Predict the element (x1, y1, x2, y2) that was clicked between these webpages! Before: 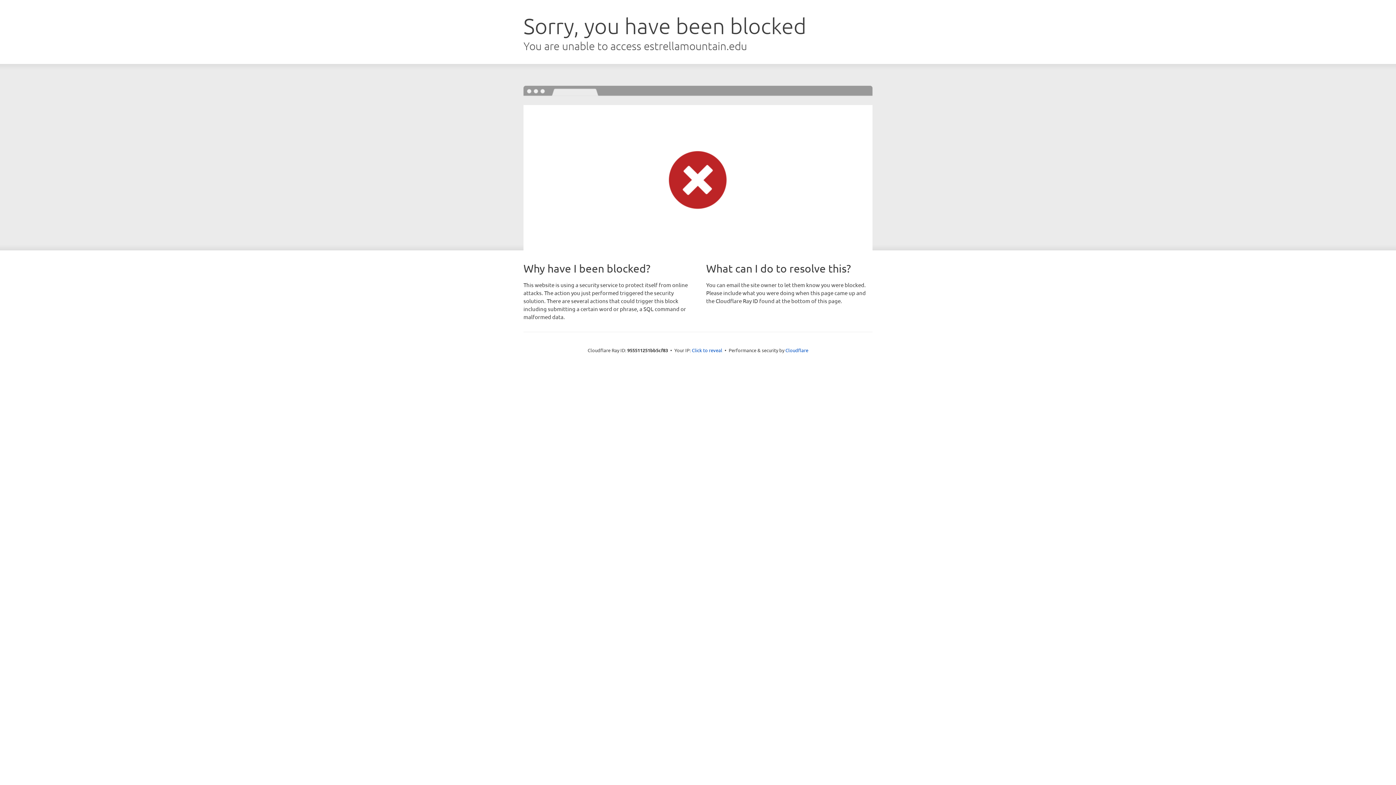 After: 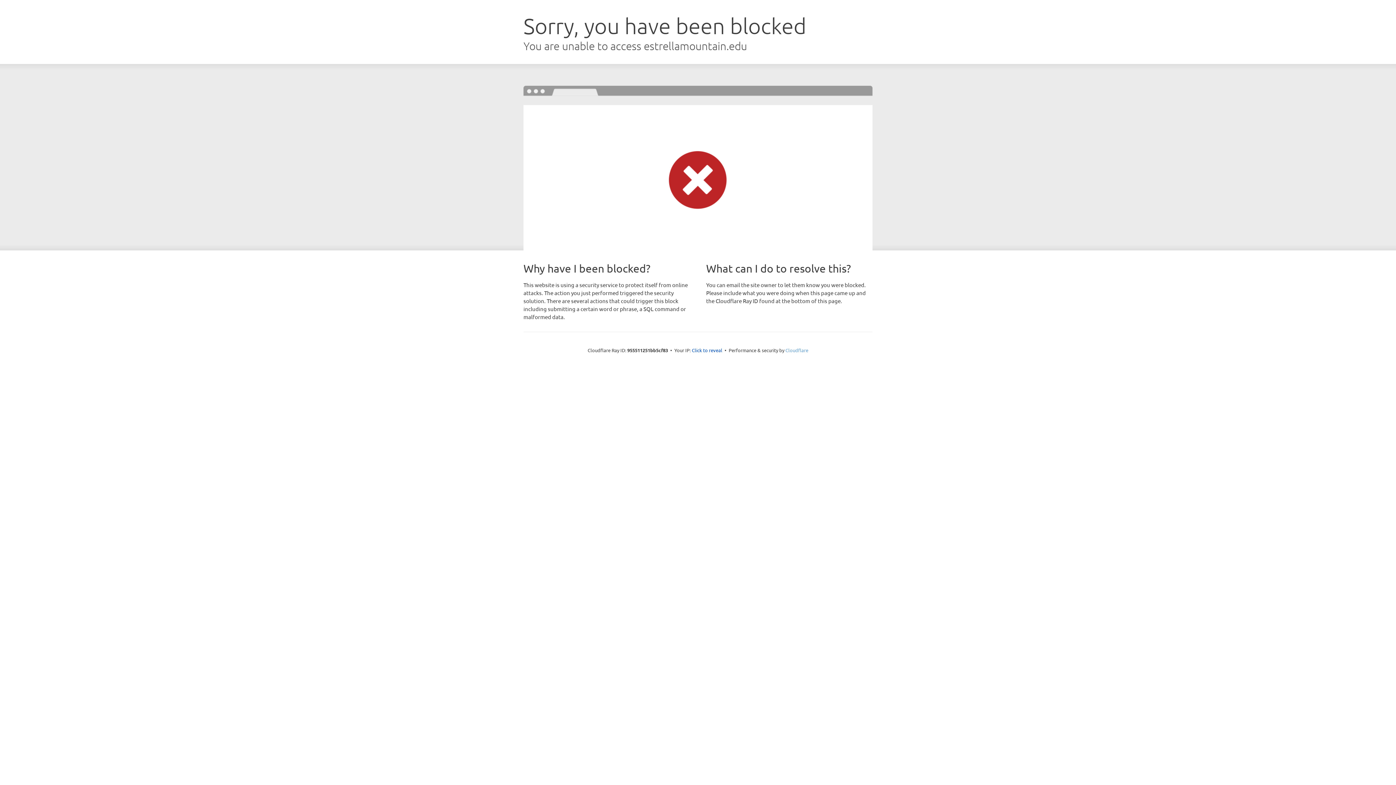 Action: label: Cloudflare bbox: (785, 347, 808, 353)